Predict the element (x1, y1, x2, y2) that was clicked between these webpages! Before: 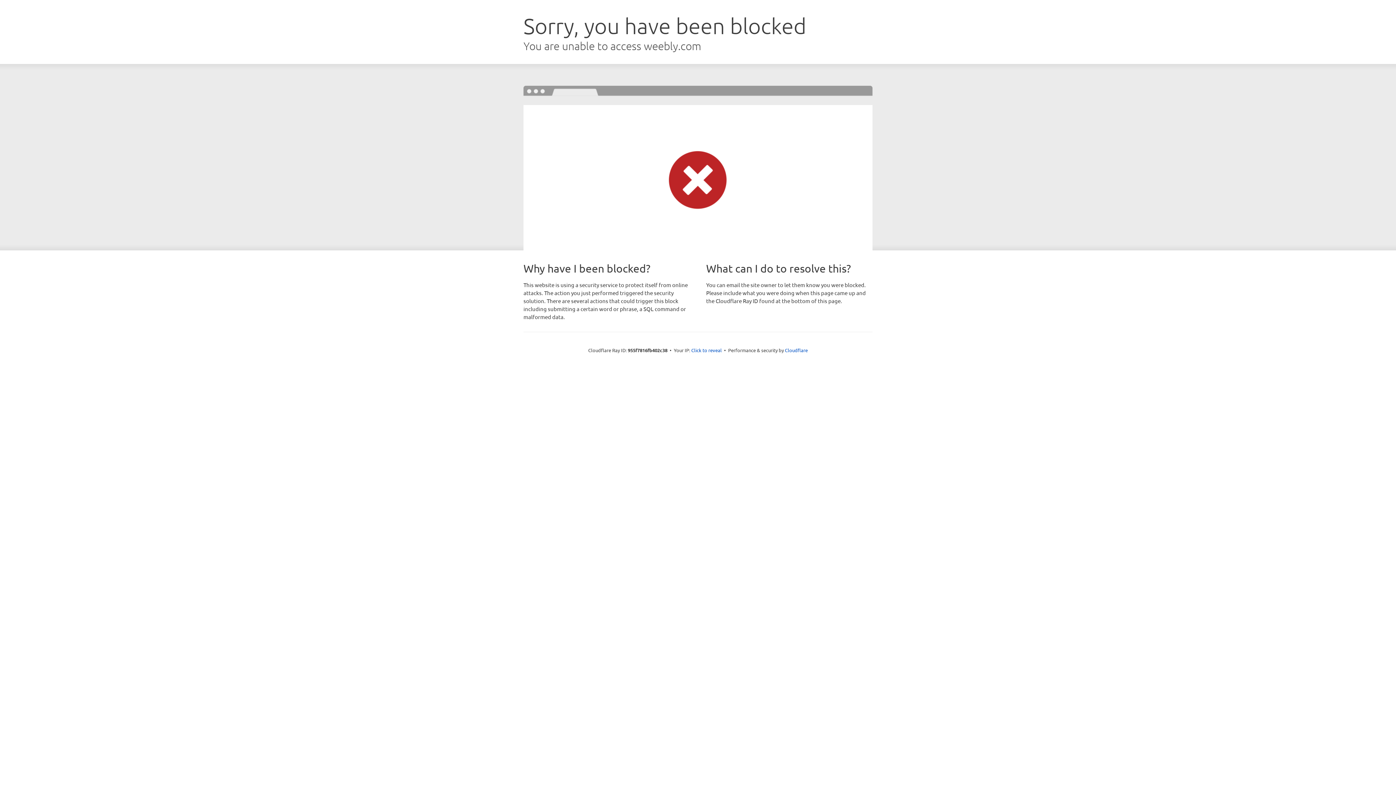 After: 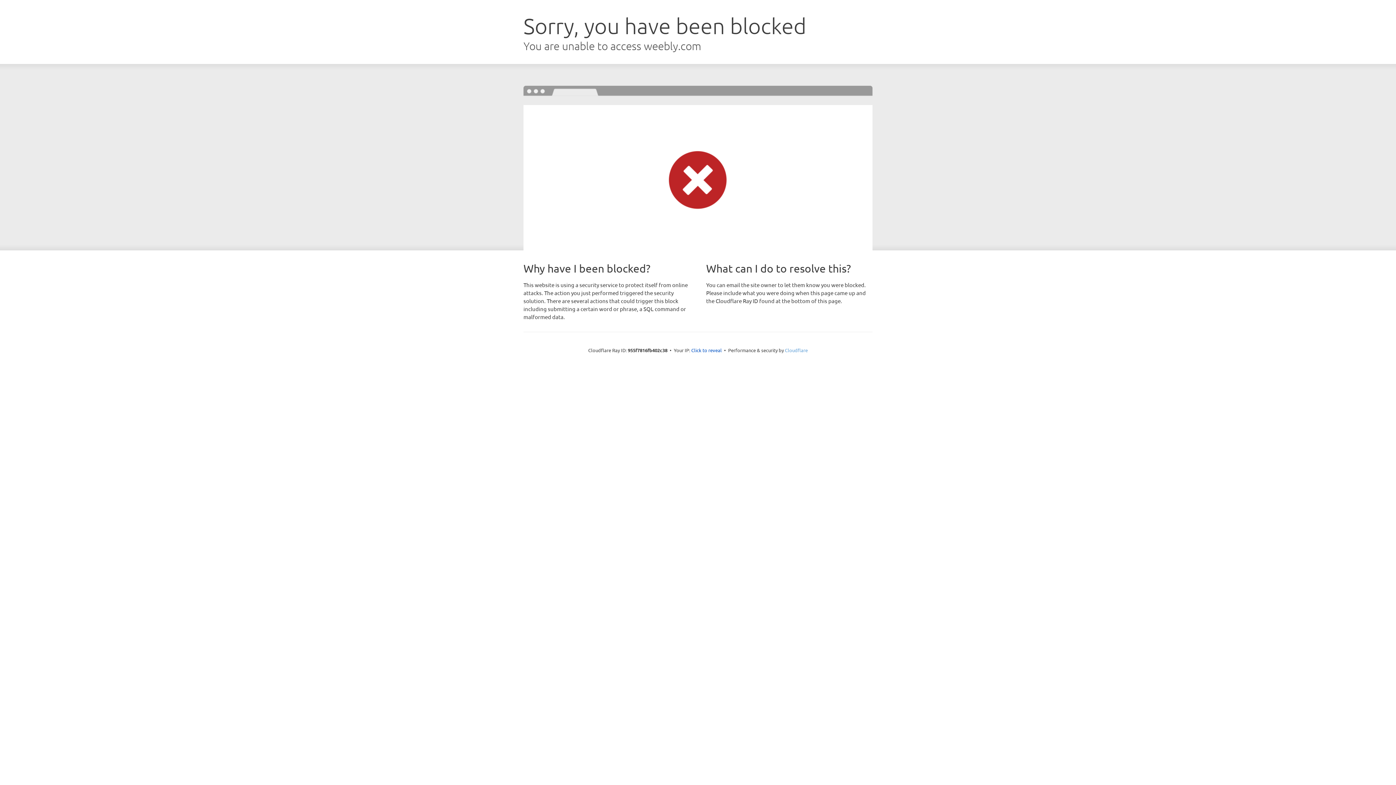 Action: bbox: (785, 347, 808, 353) label: Cloudflare